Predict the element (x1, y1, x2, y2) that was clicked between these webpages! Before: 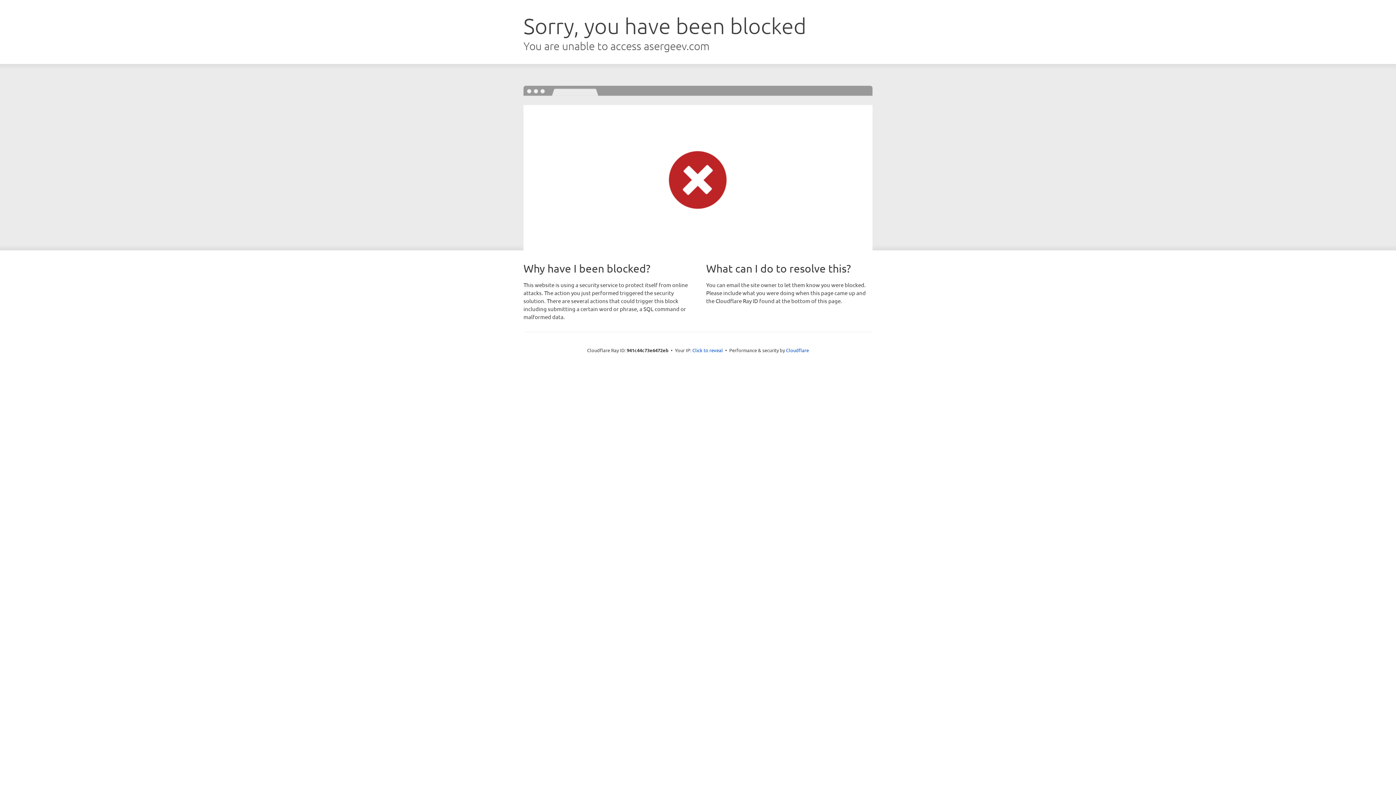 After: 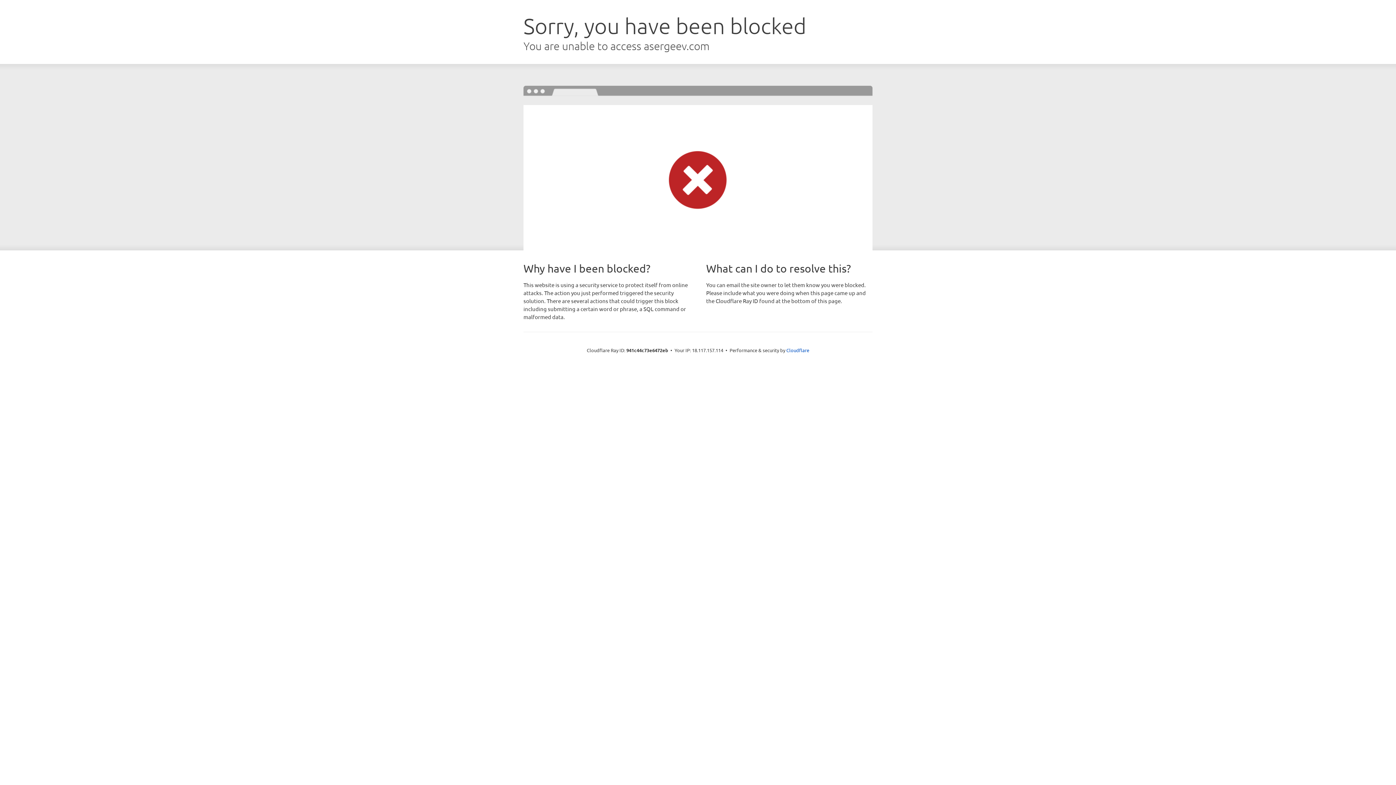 Action: label: Click to reveal bbox: (692, 346, 723, 353)